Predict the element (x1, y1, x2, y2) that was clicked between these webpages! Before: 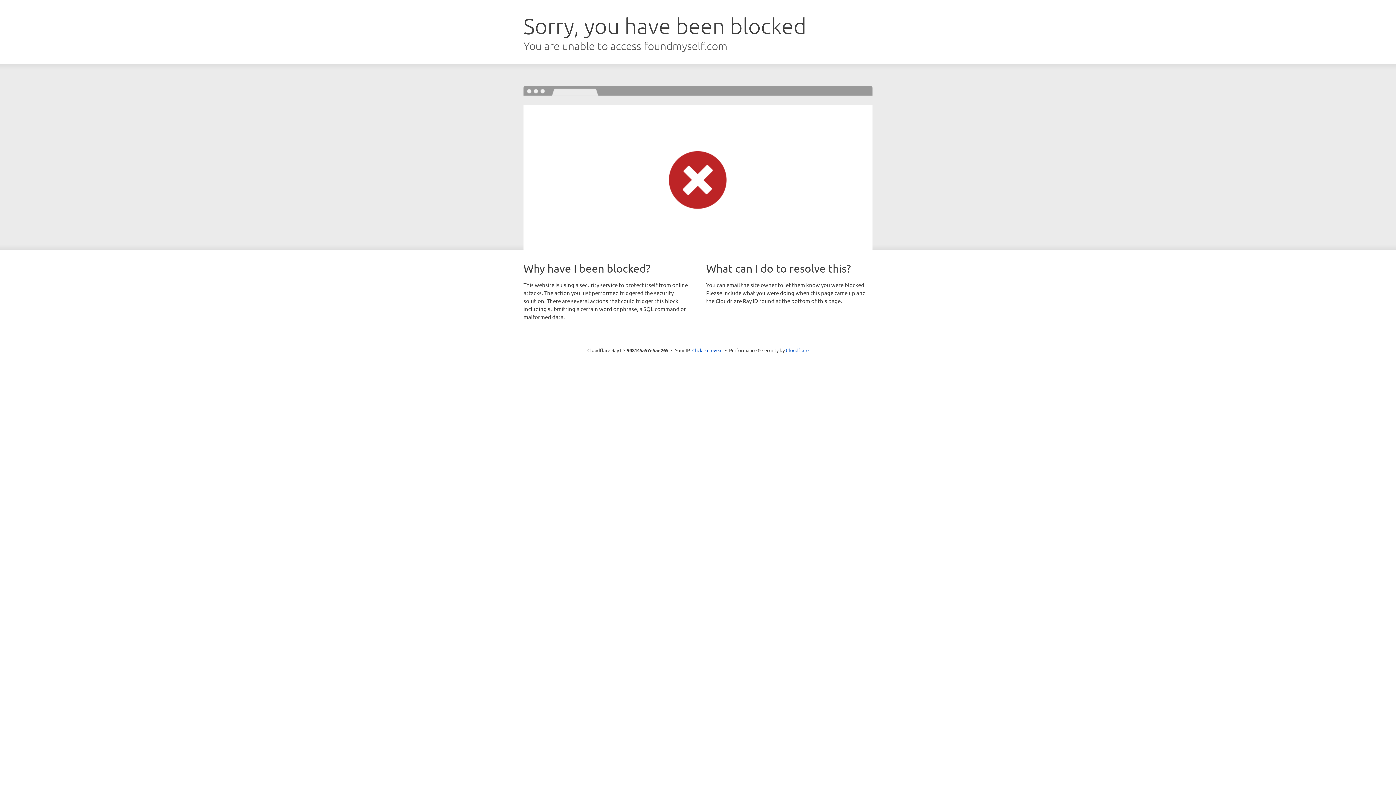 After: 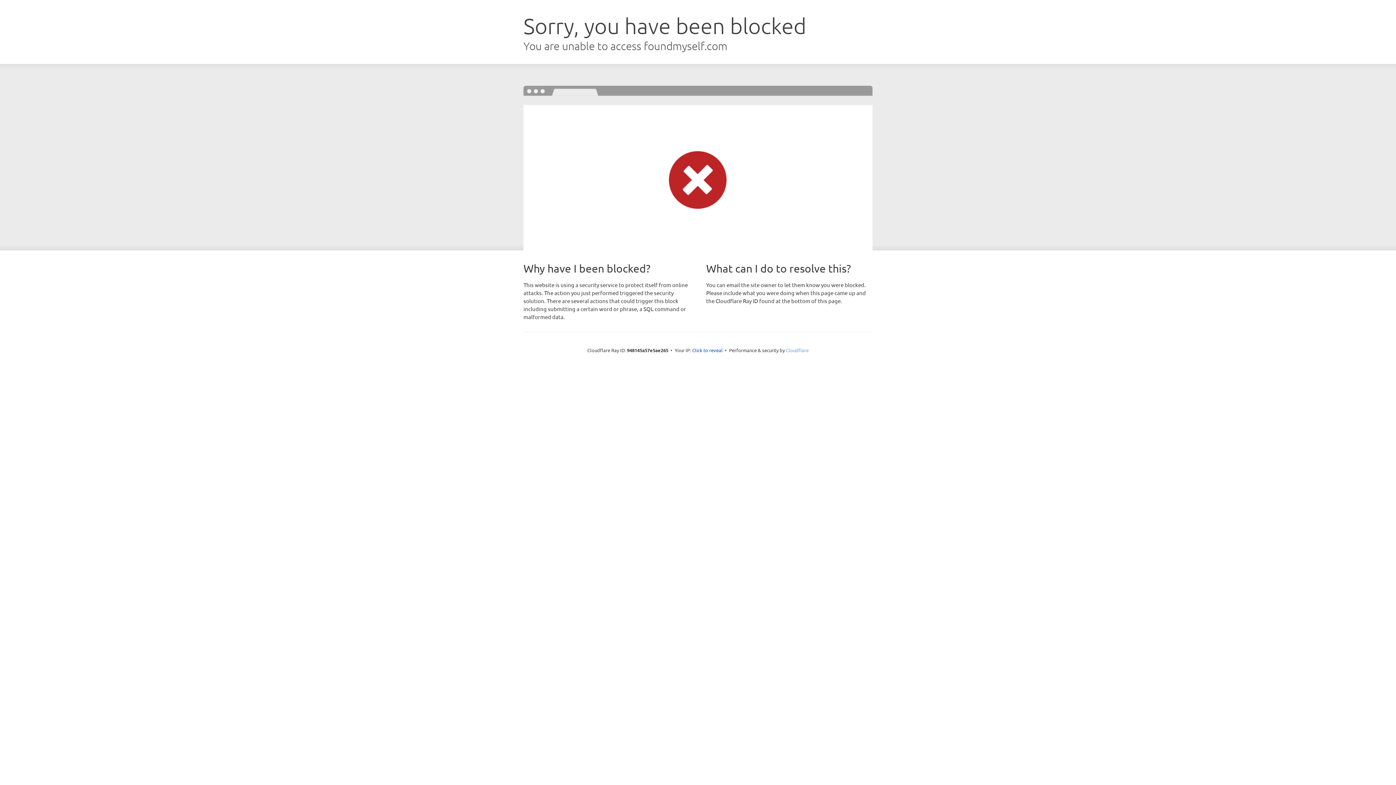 Action: label: Cloudflare bbox: (786, 347, 808, 353)